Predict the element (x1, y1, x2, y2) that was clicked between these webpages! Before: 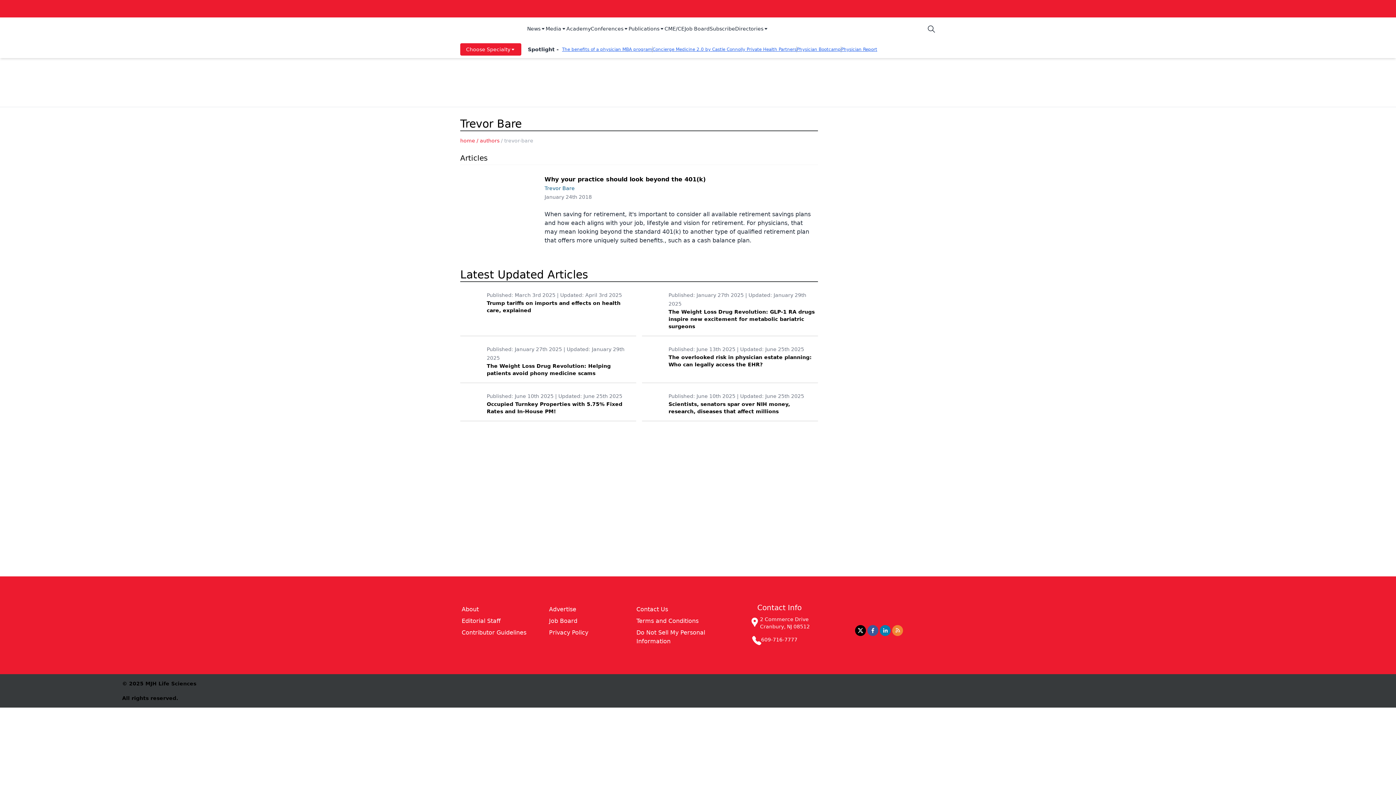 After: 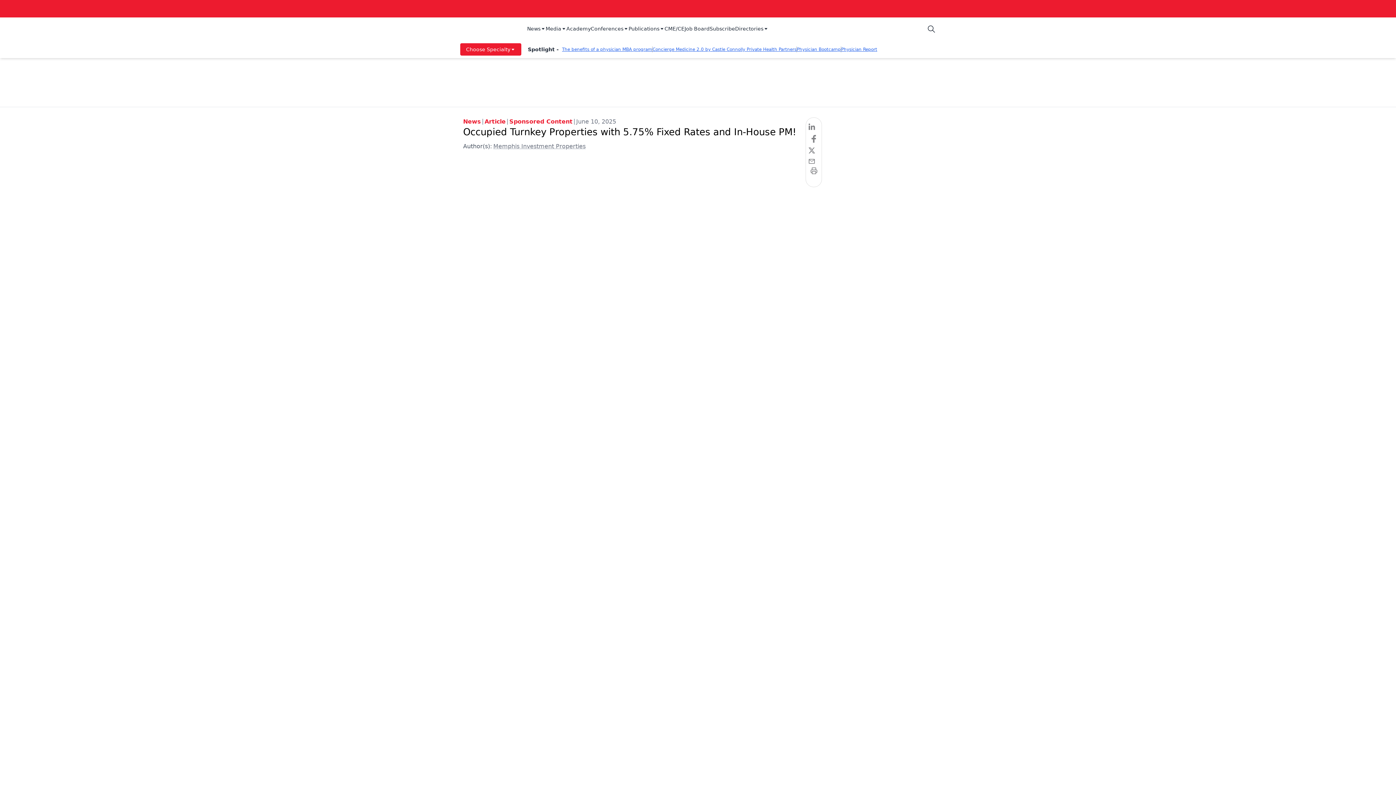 Action: bbox: (460, 392, 636, 421) label: Published: June 10th 2025 | Updated: June 25th 2025
Occupied Turnkey Properties with 5.75% Fixed Rates and In-House PM!